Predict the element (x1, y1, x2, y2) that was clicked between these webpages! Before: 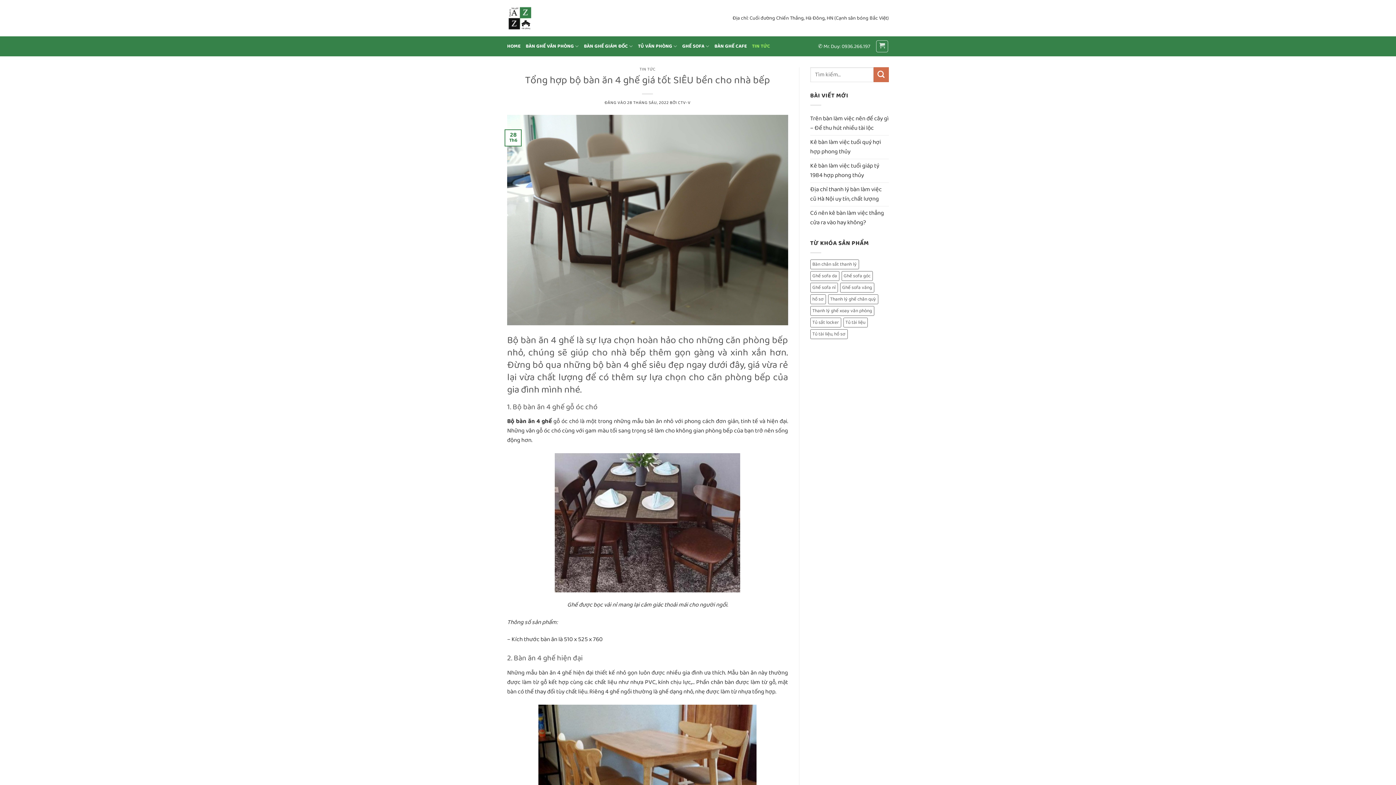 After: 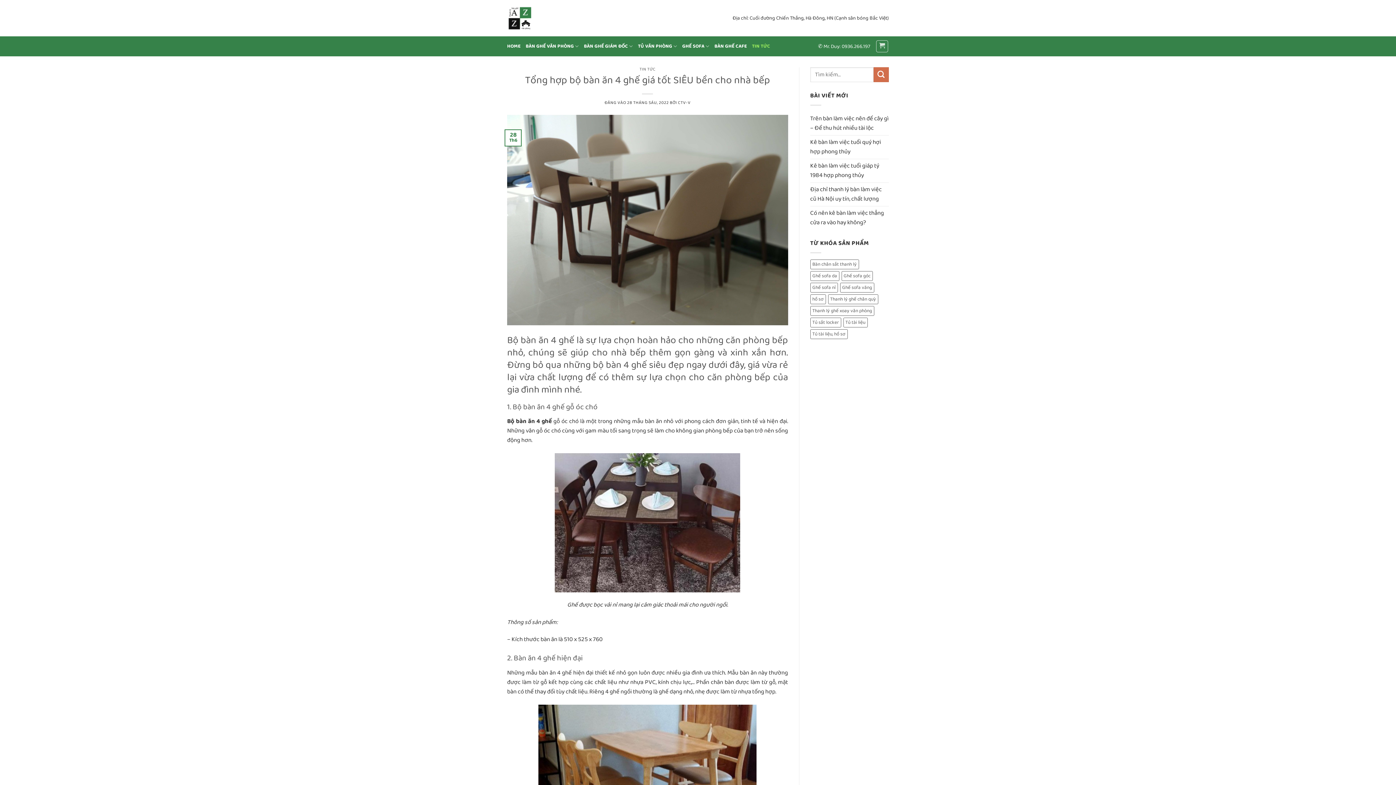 Action: bbox: (627, 99, 668, 106) label: 28 THÁNG SÁU, 2022